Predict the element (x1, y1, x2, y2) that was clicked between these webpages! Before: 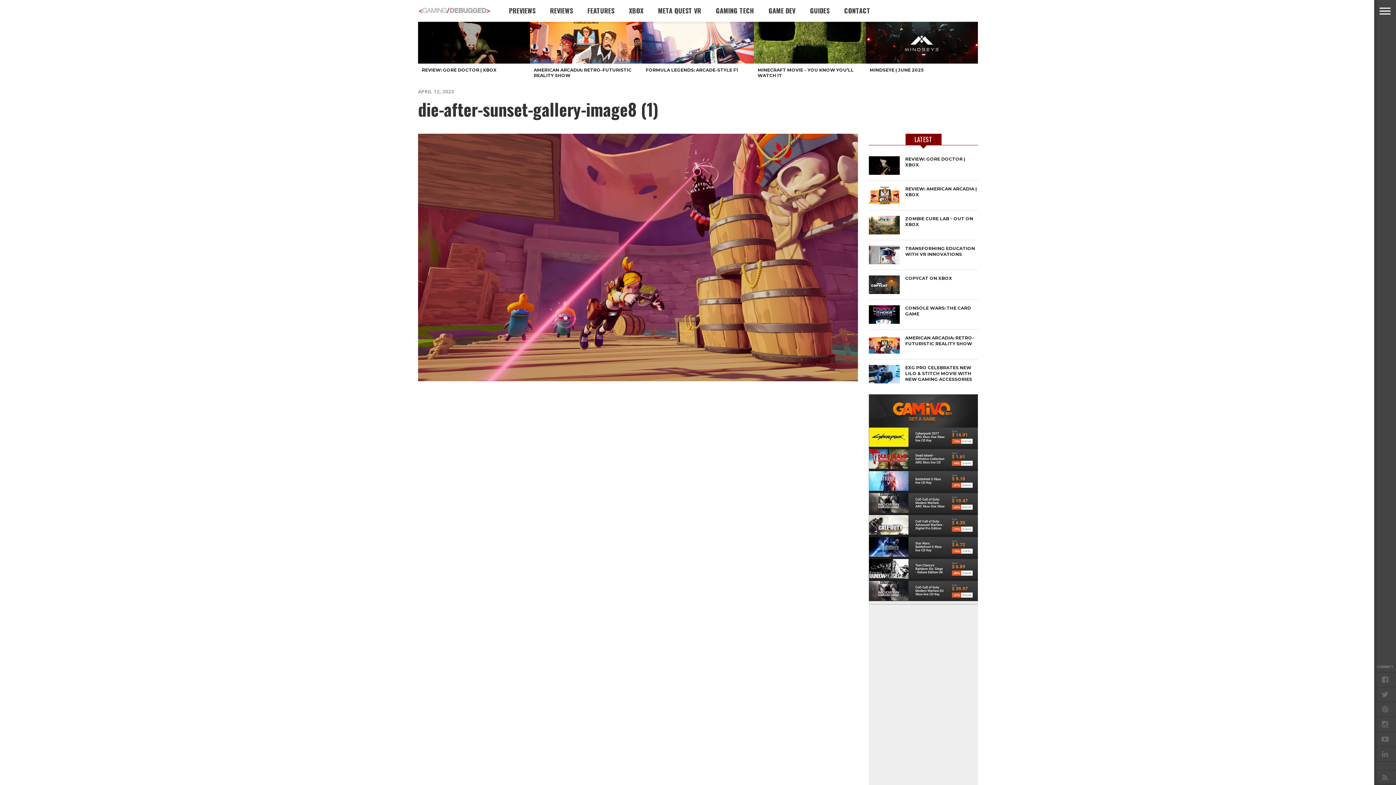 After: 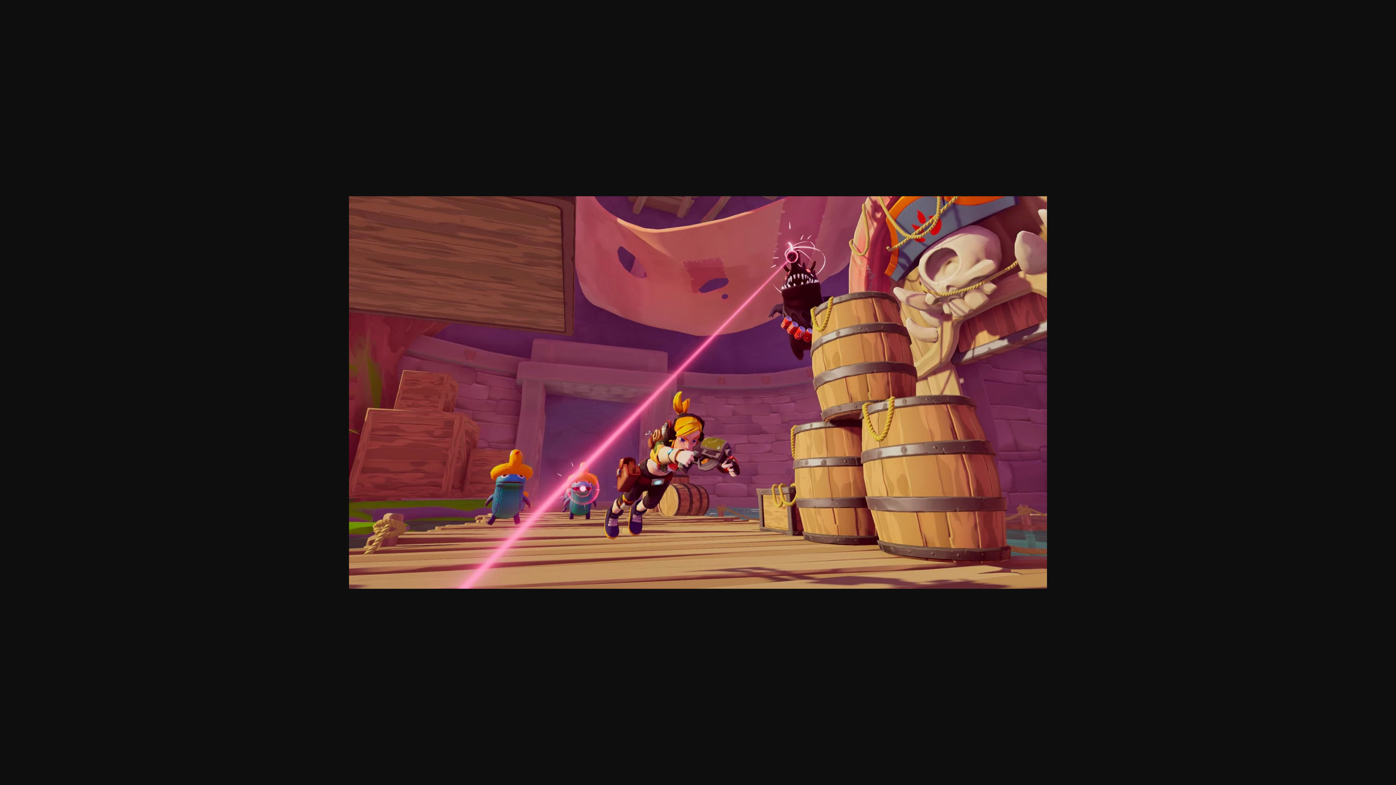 Action: bbox: (418, 374, 858, 383)